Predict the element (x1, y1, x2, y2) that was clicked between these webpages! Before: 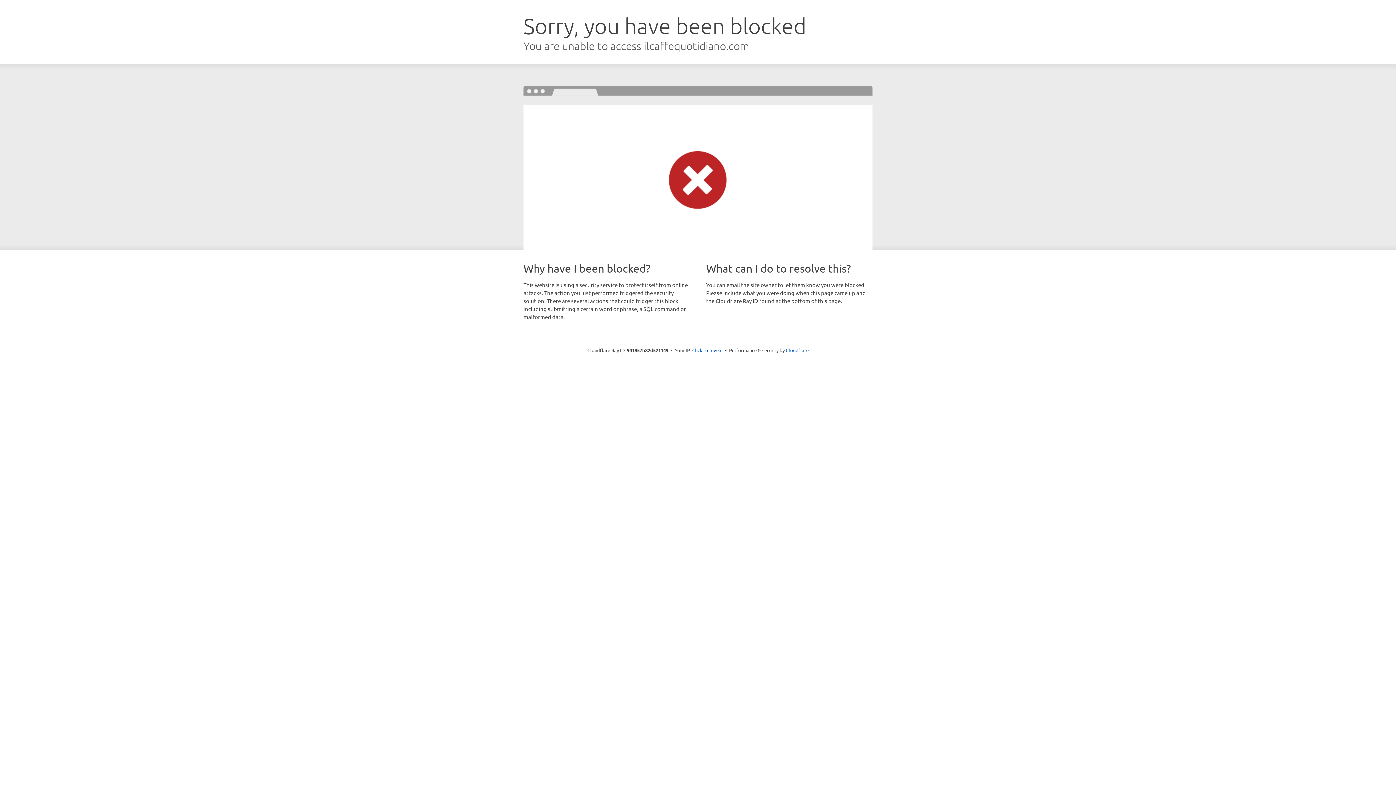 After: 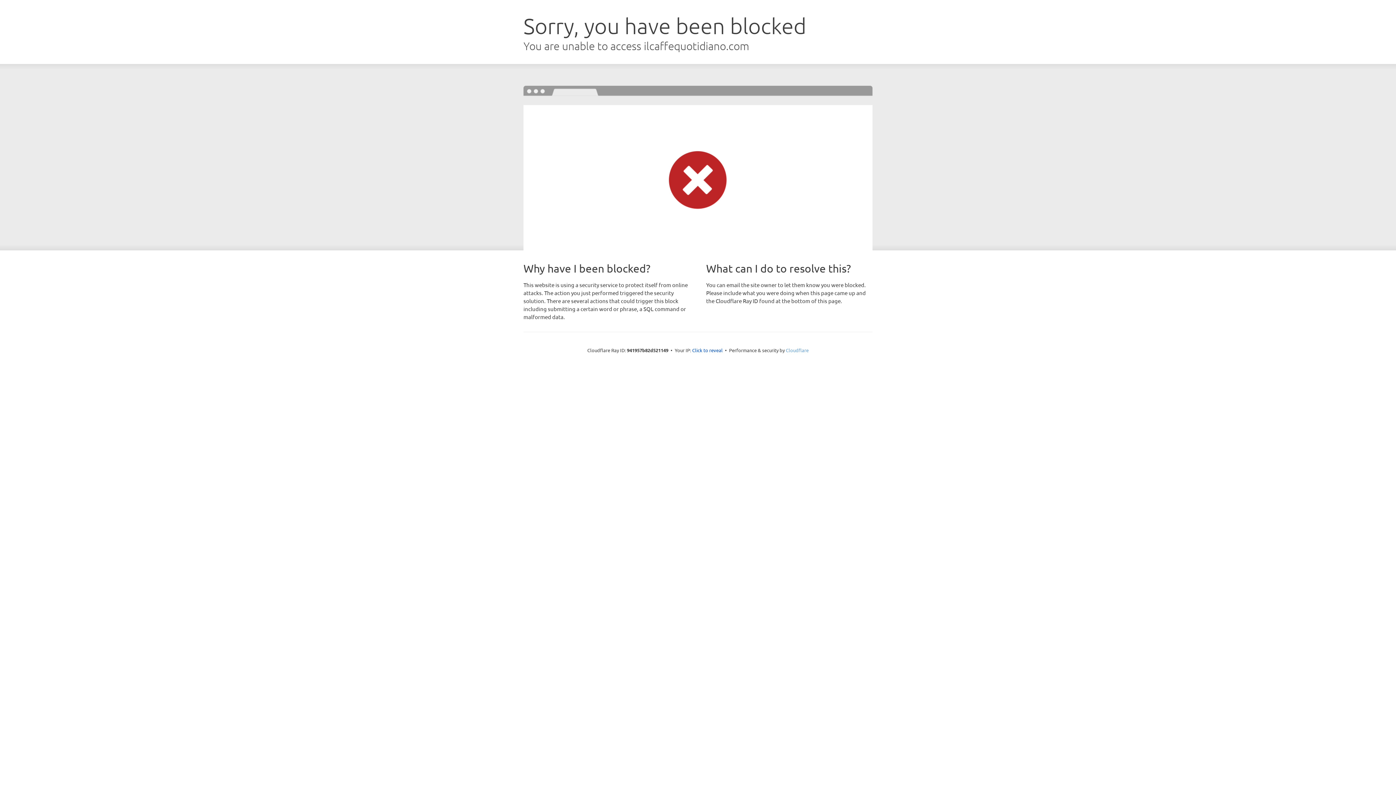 Action: bbox: (786, 347, 808, 353) label: Cloudflare